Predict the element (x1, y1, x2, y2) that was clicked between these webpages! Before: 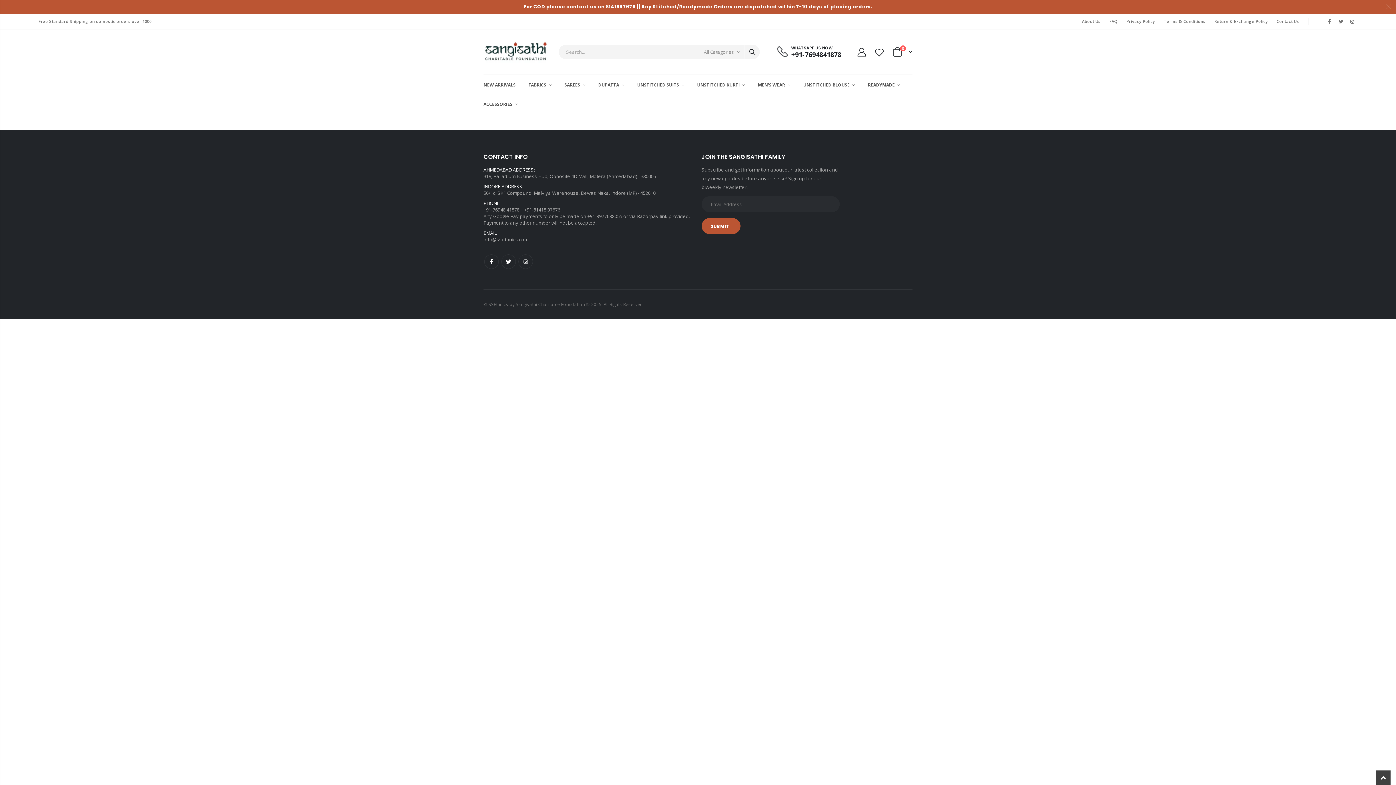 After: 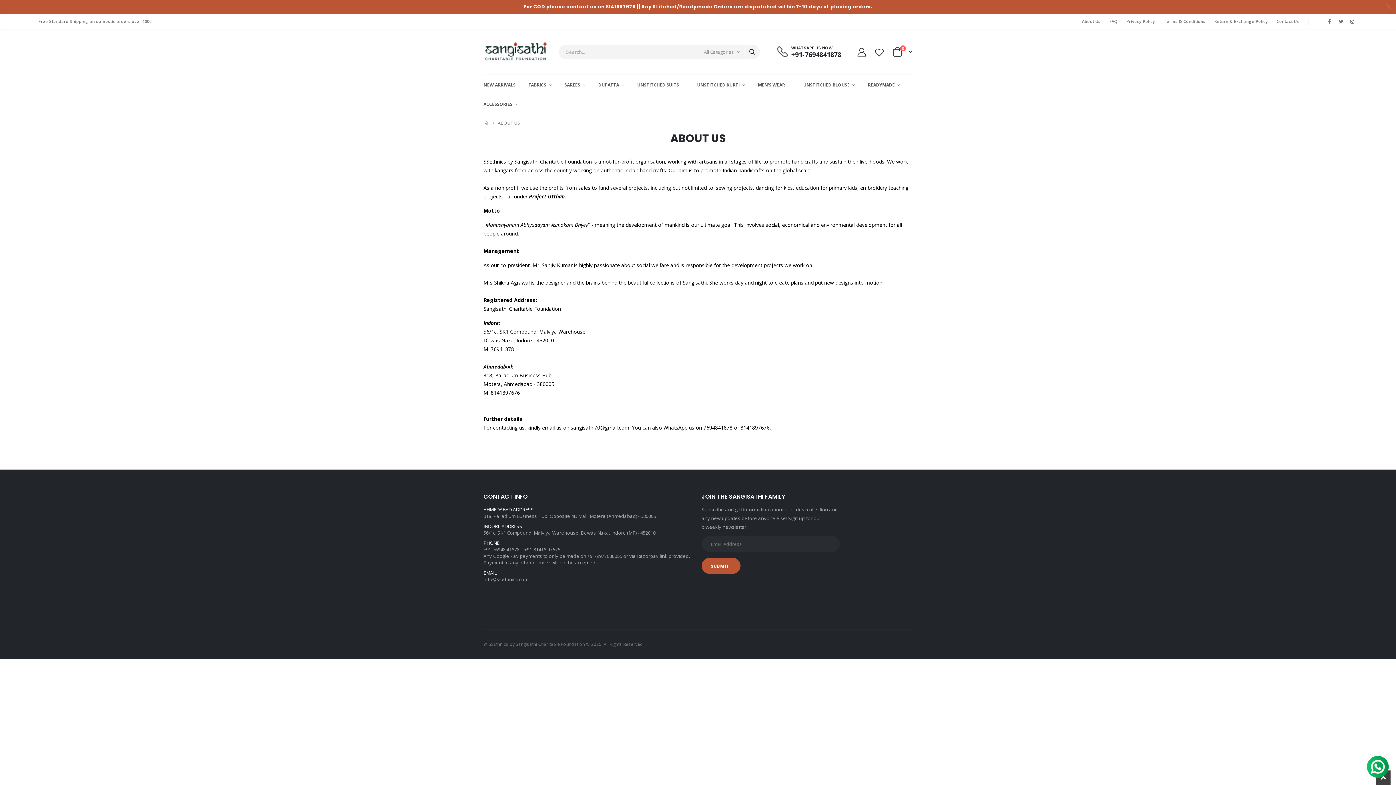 Action: bbox: (1082, 16, 1100, 25) label: About Us